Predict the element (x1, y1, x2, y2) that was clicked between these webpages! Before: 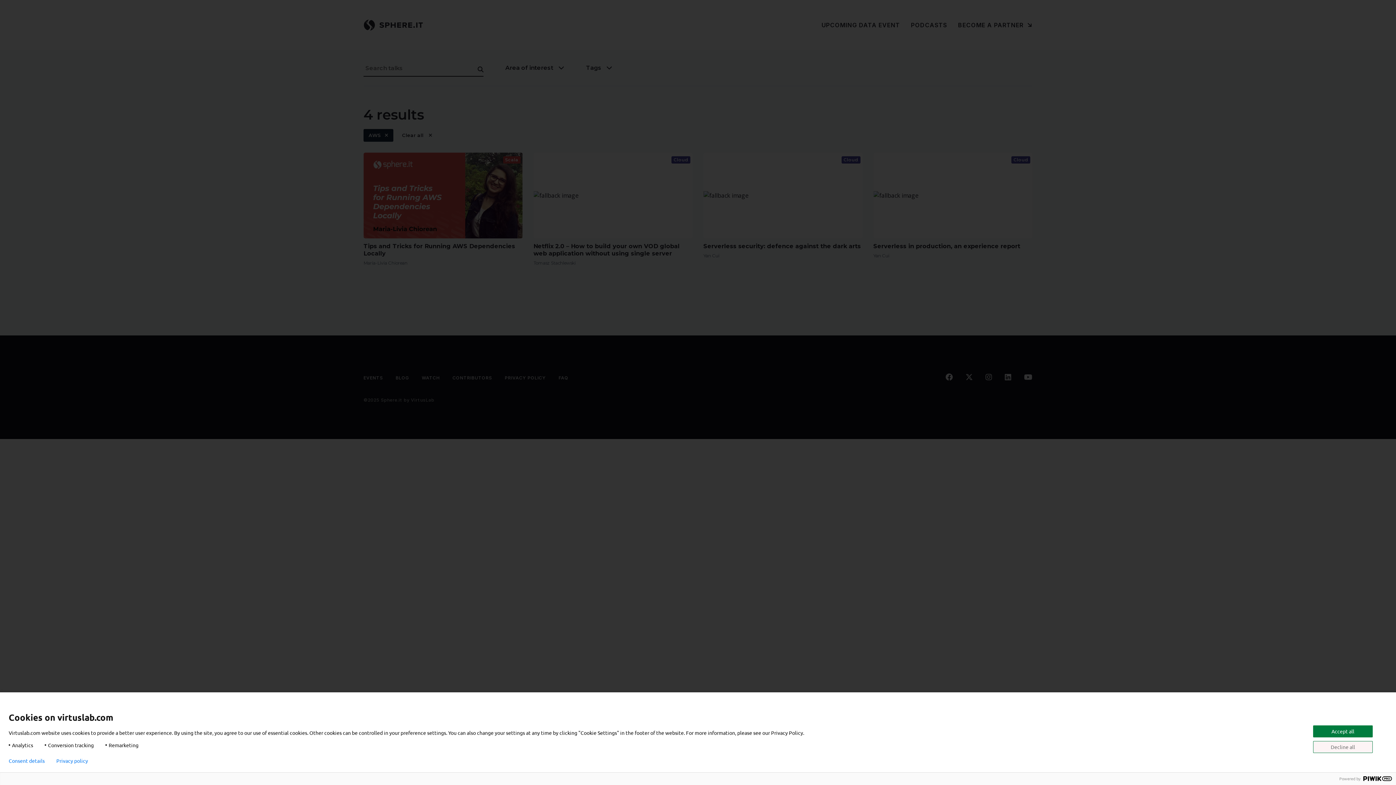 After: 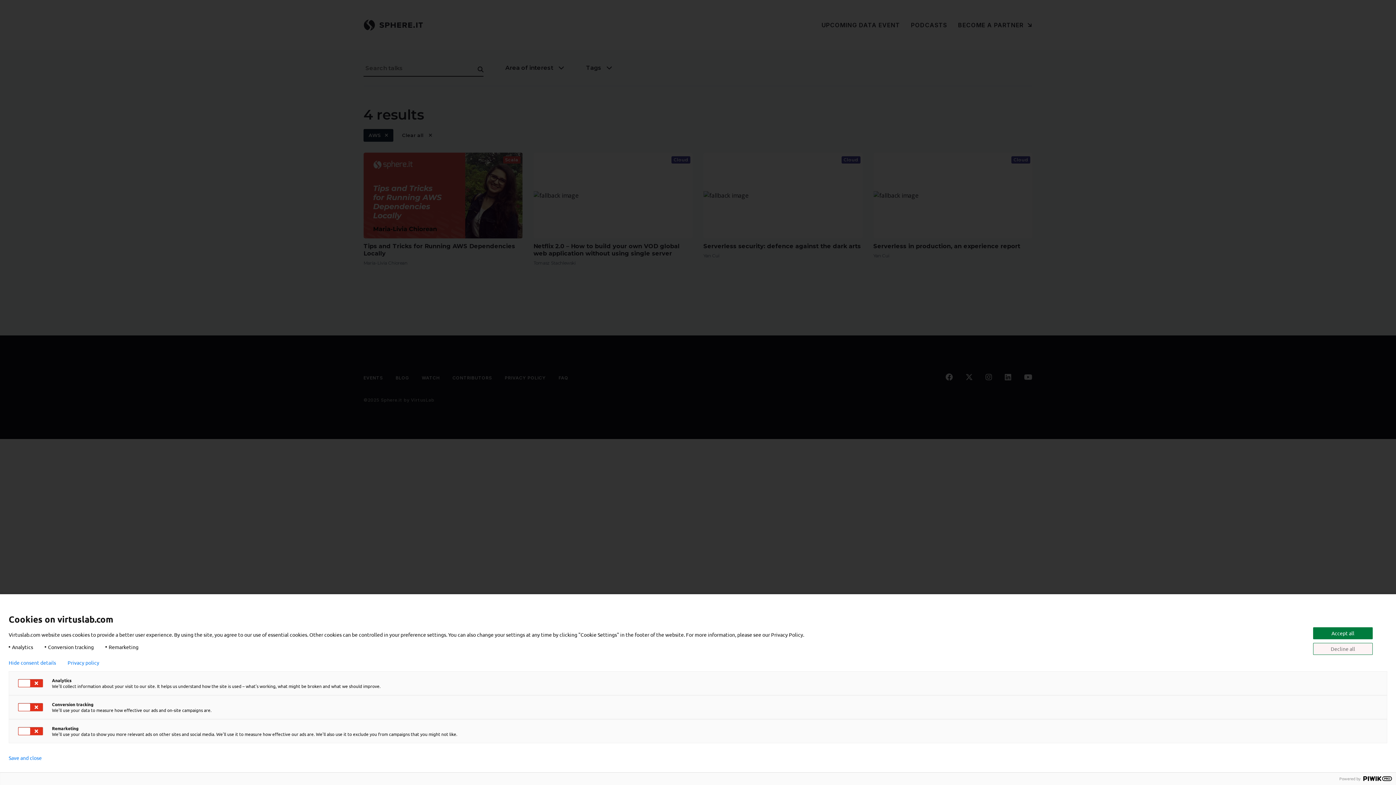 Action: bbox: (8, 758, 44, 764) label: Consent details